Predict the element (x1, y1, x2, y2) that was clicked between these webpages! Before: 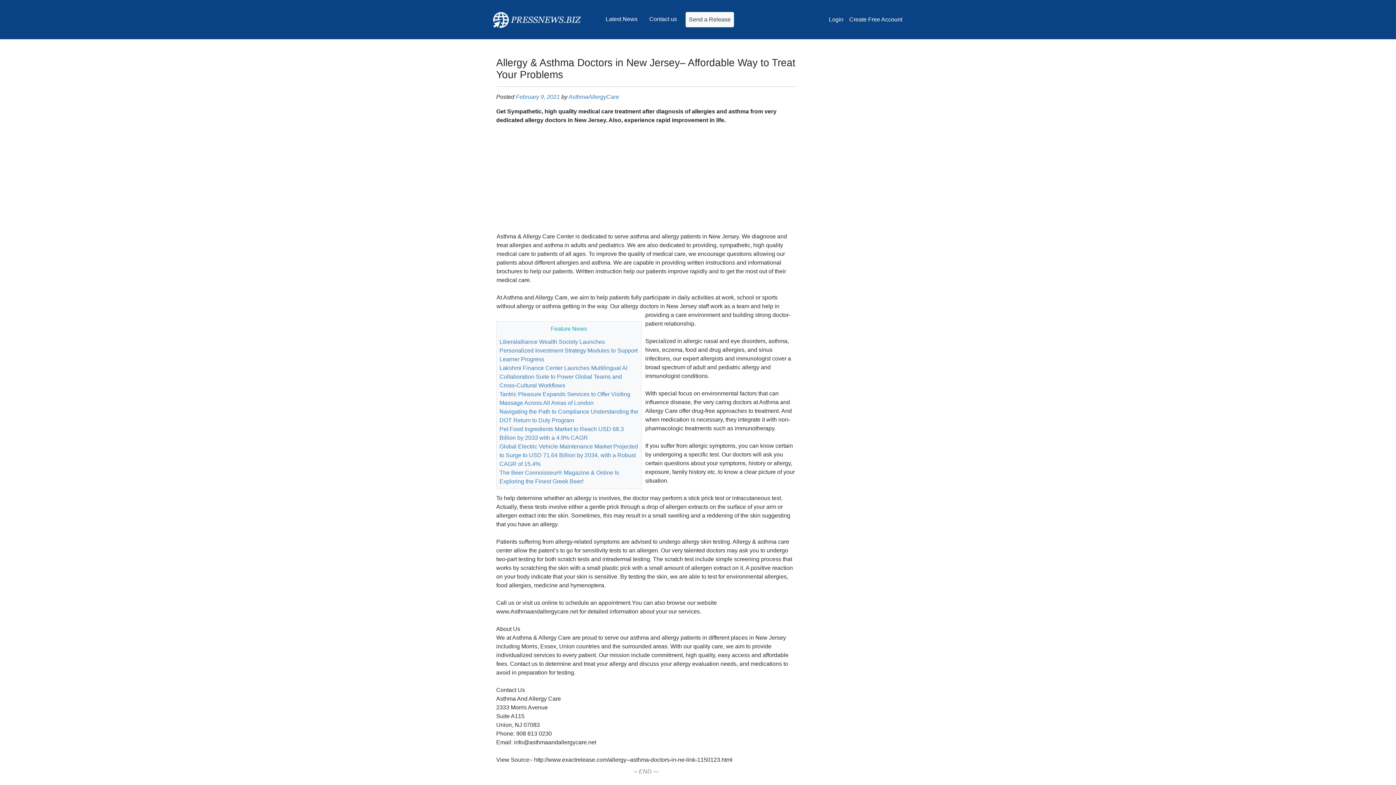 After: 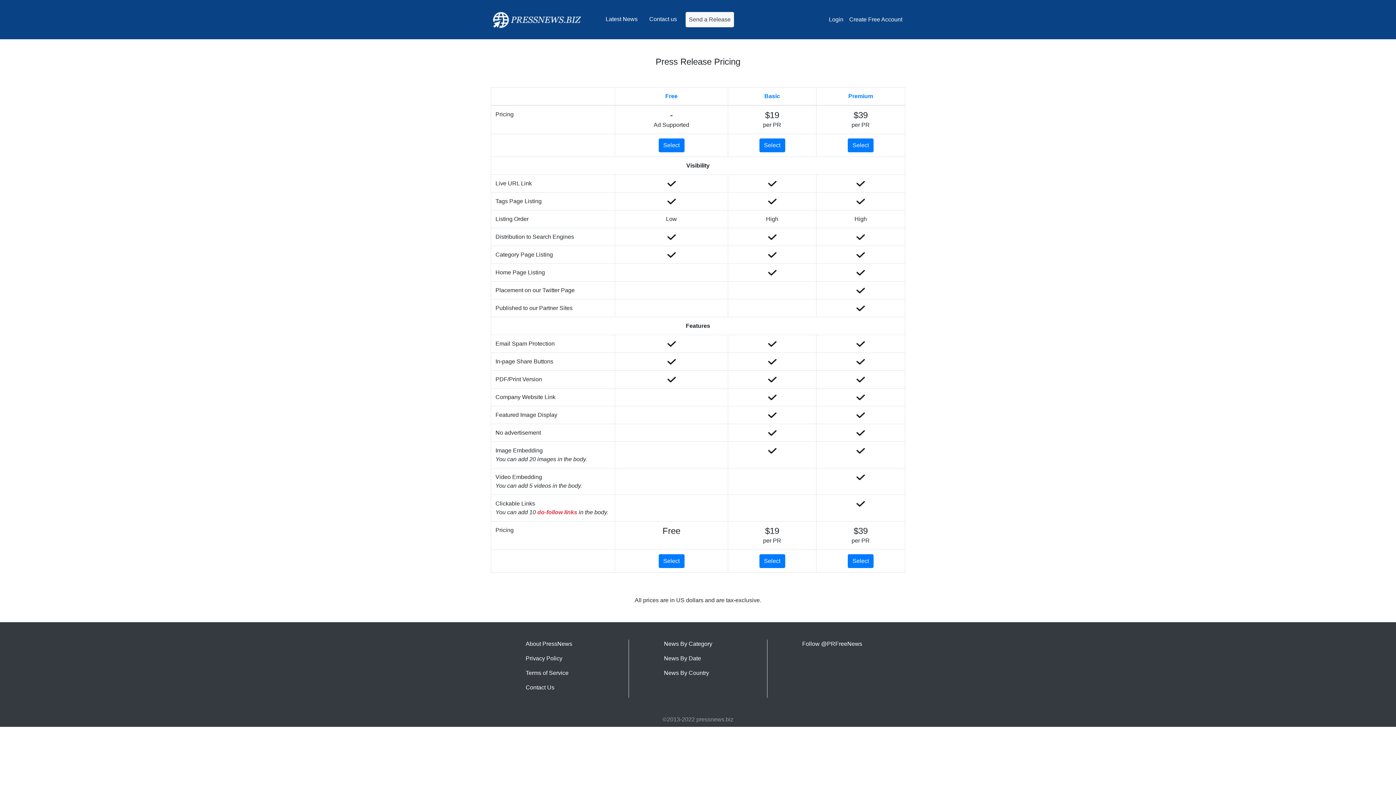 Action: label: Send a Release bbox: (685, 12, 734, 27)